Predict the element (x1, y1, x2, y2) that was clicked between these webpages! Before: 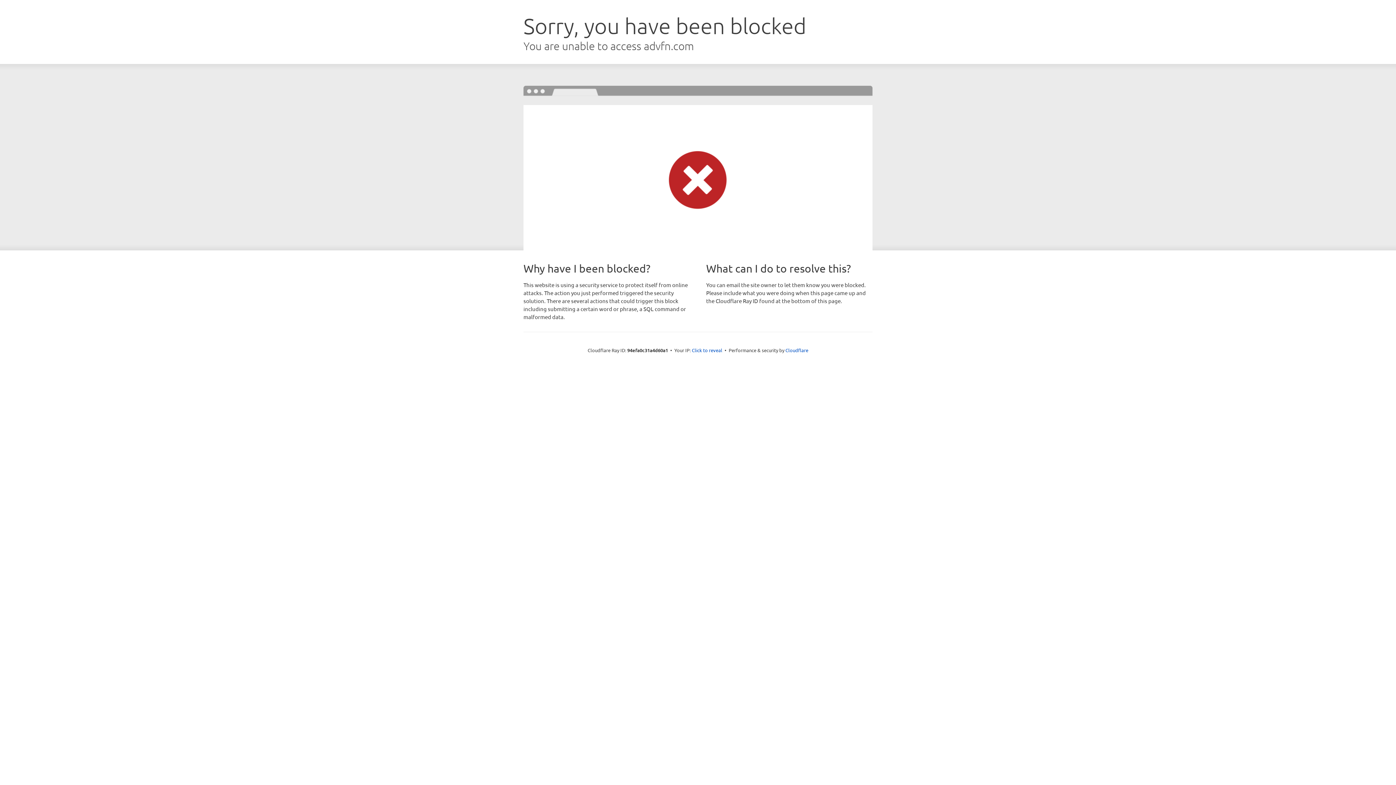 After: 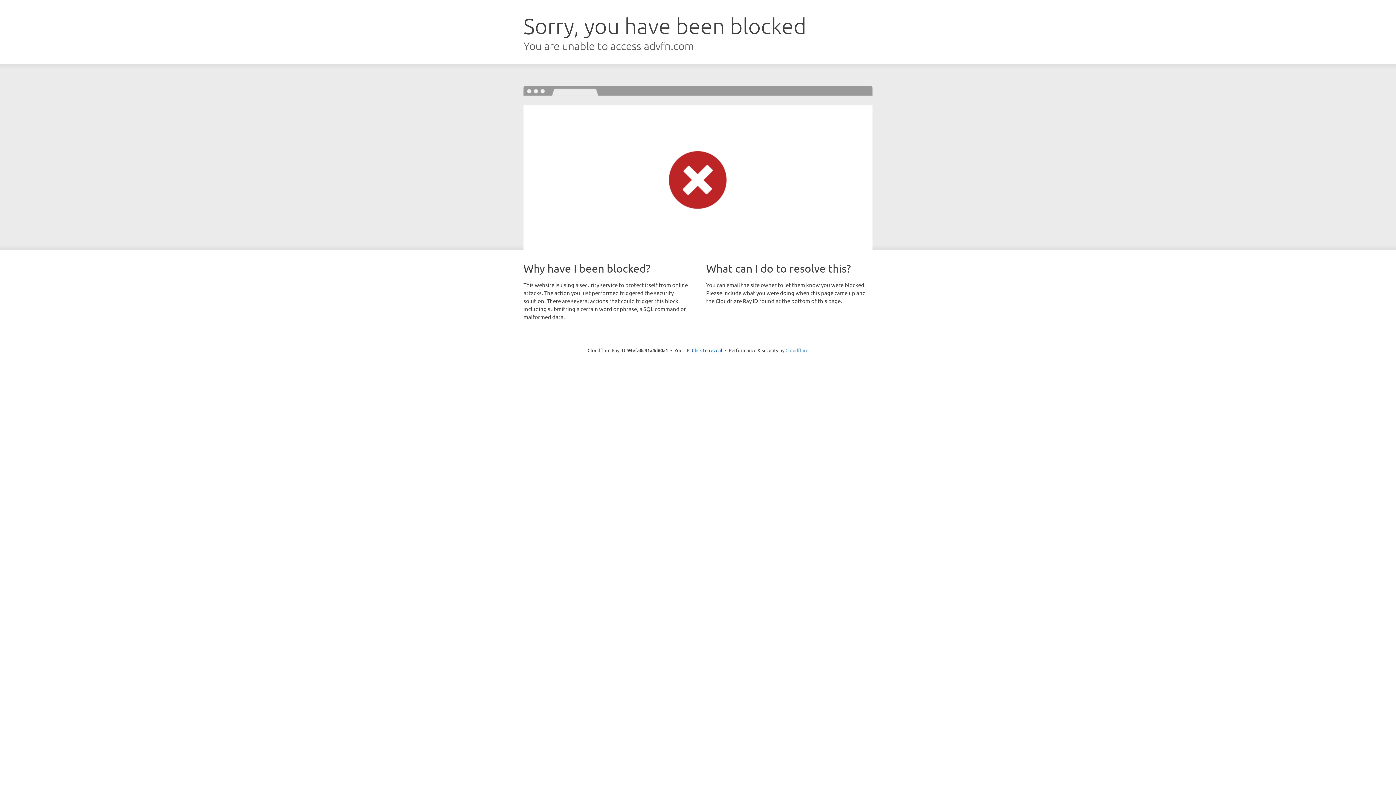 Action: bbox: (785, 347, 808, 353) label: Cloudflare